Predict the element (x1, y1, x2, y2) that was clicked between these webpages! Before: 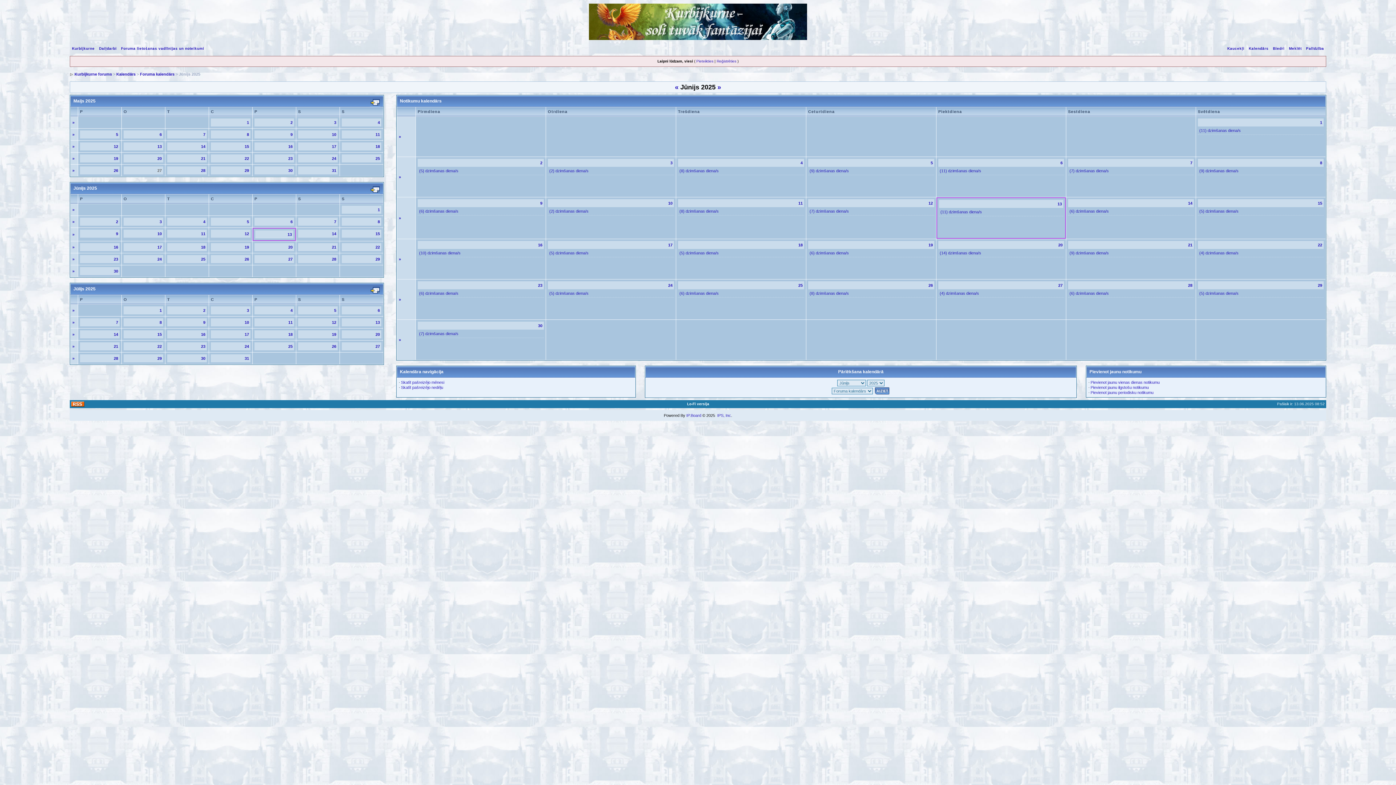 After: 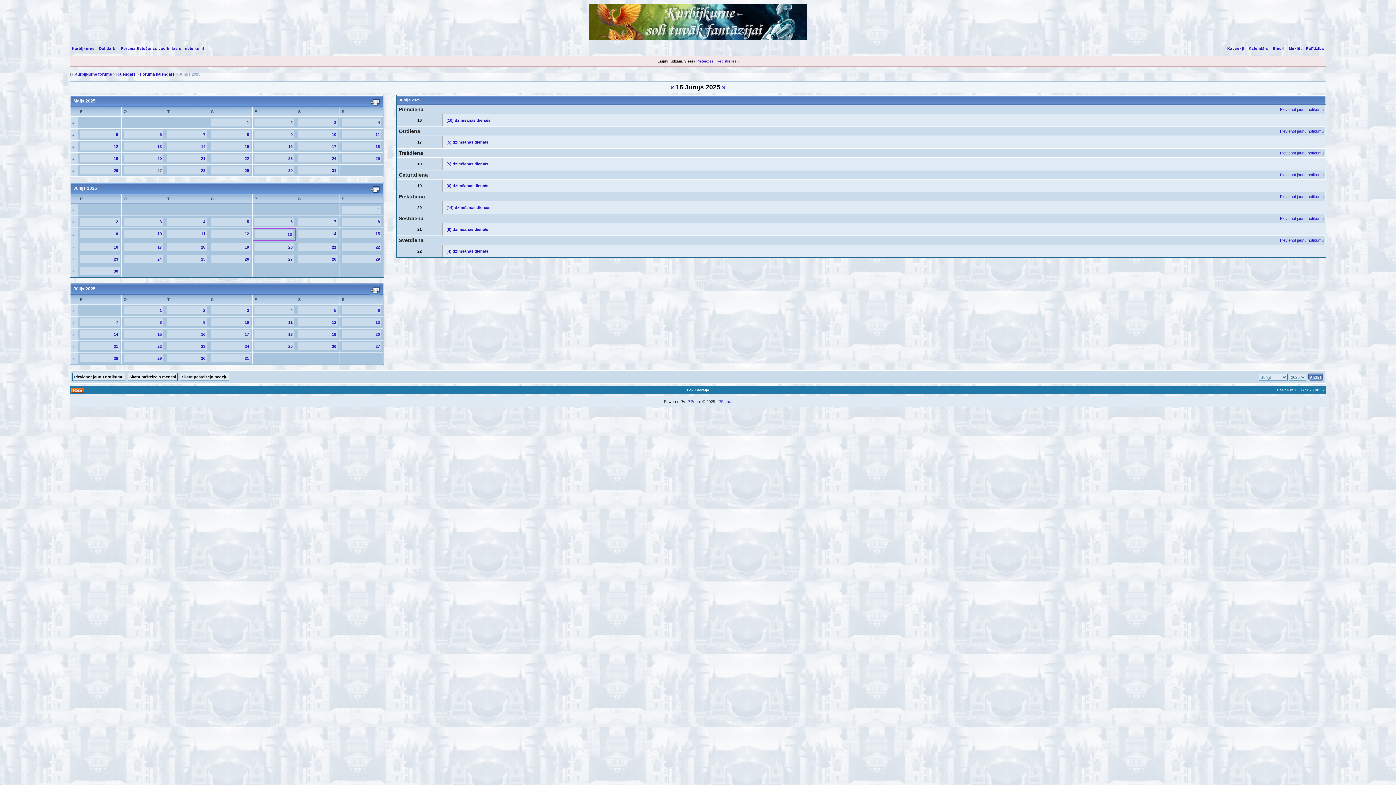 Action: bbox: (398, 257, 401, 261) label: »